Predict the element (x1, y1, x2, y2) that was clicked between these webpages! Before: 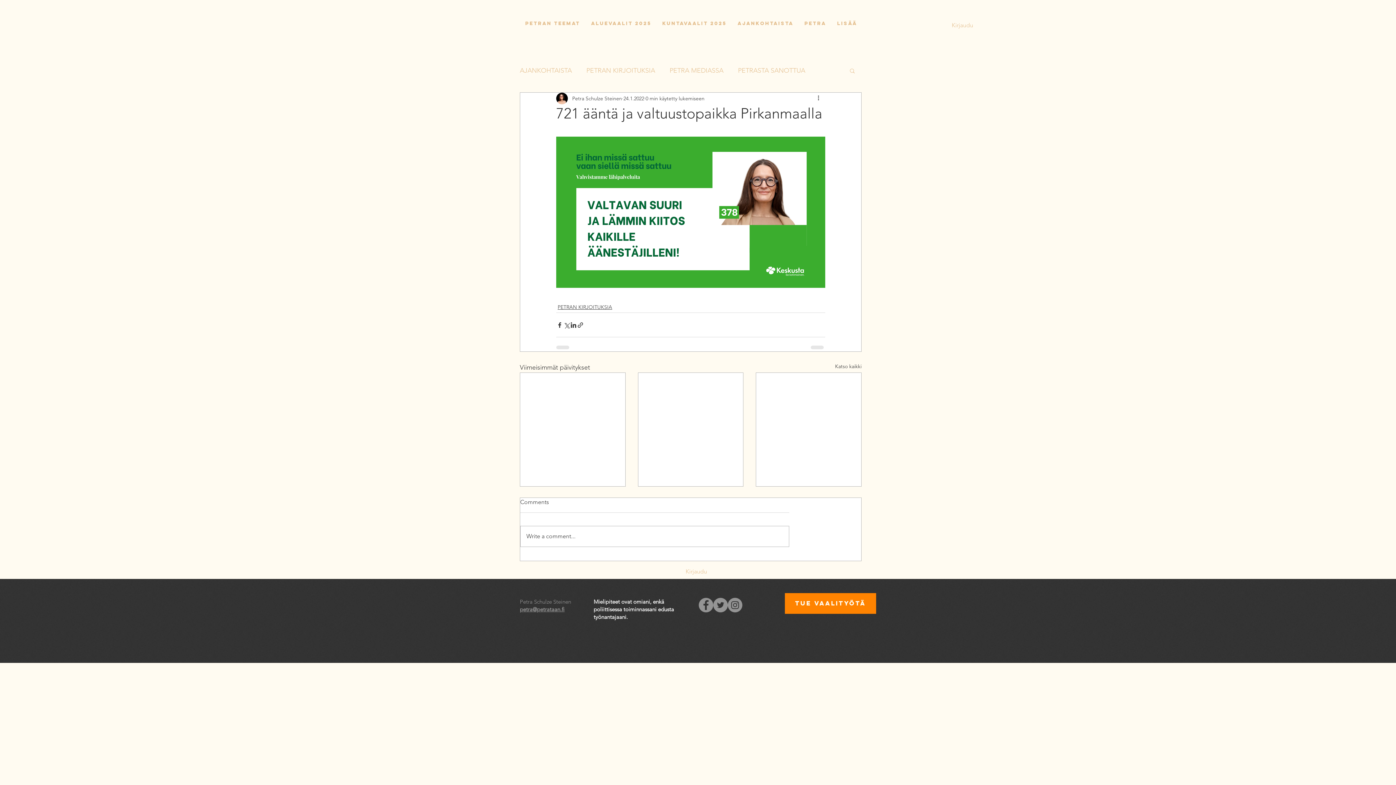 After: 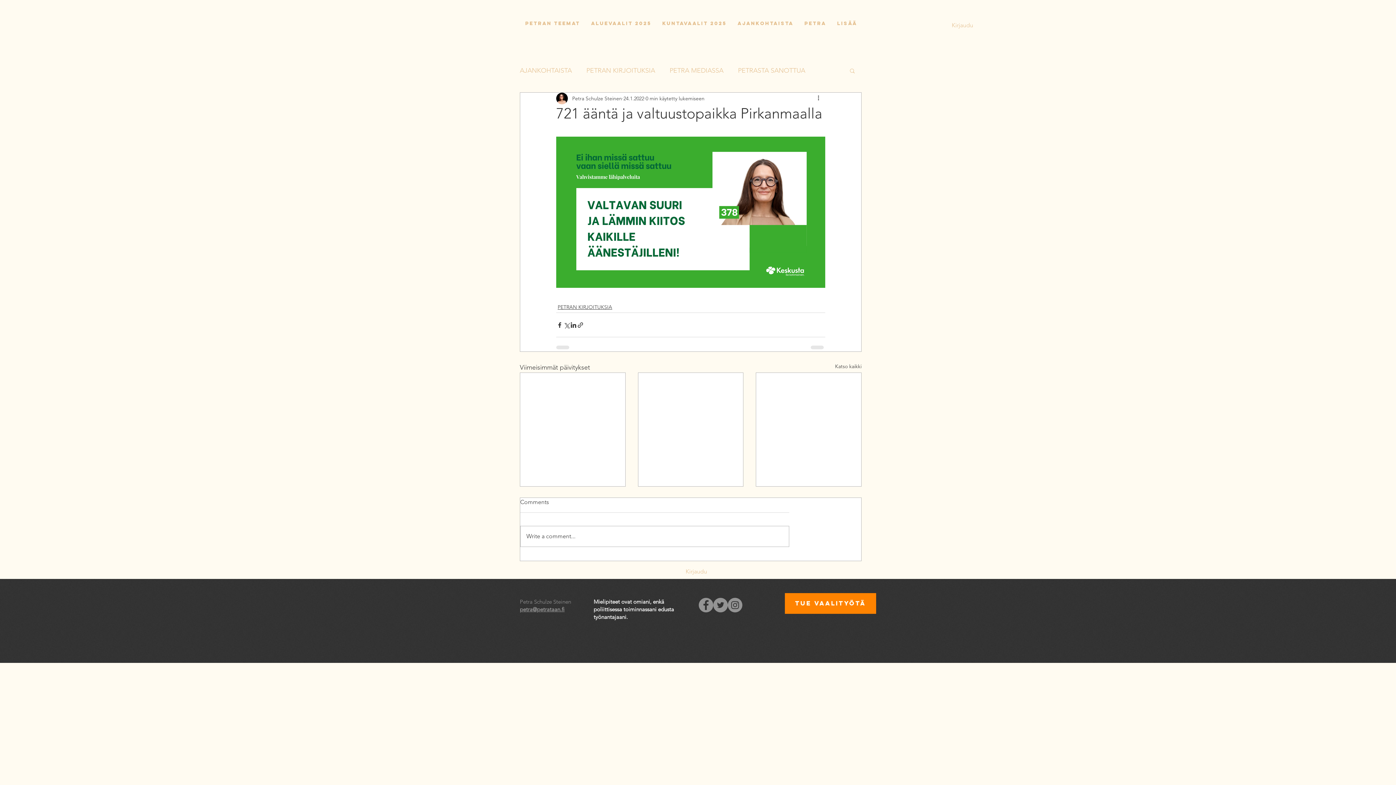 Action: label: Instagram - Grey Circle bbox: (728, 598, 742, 612)